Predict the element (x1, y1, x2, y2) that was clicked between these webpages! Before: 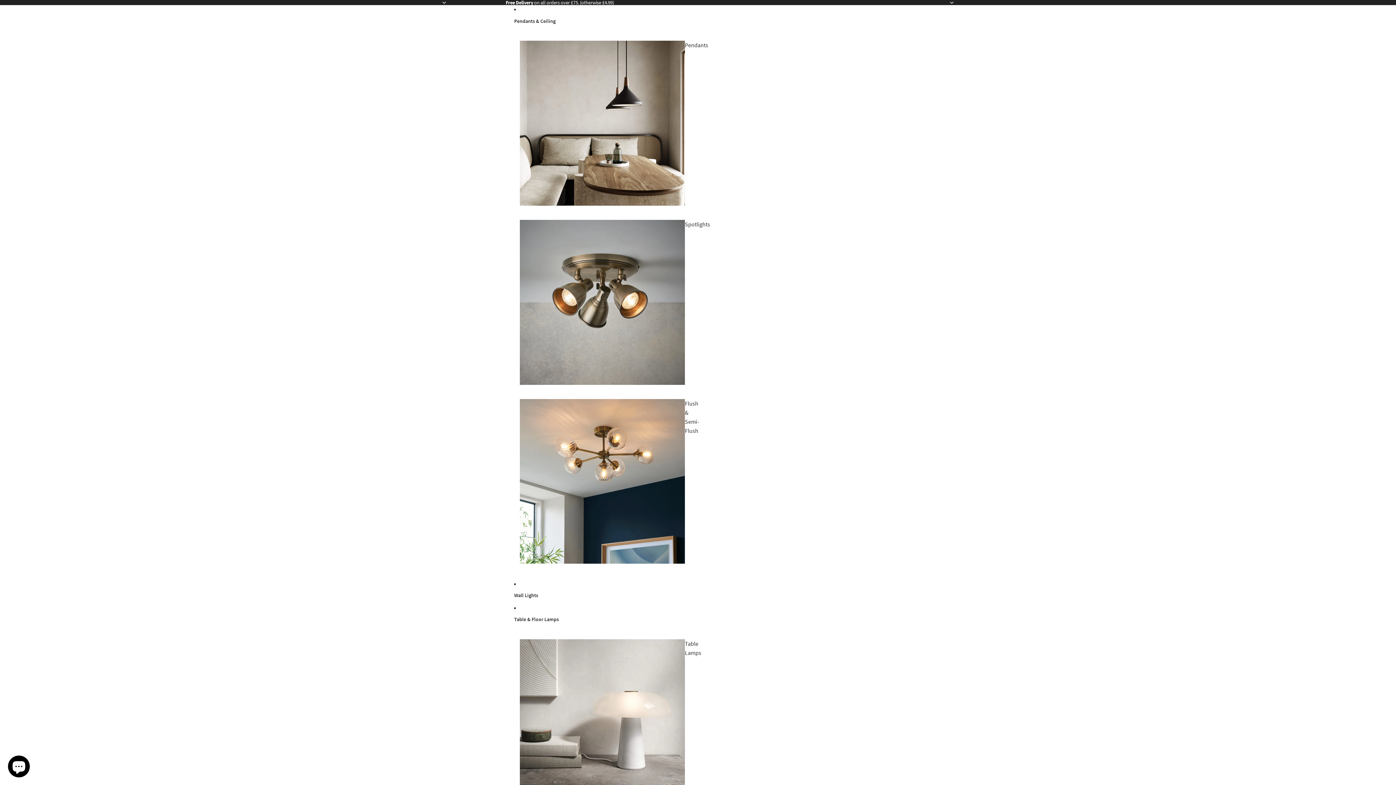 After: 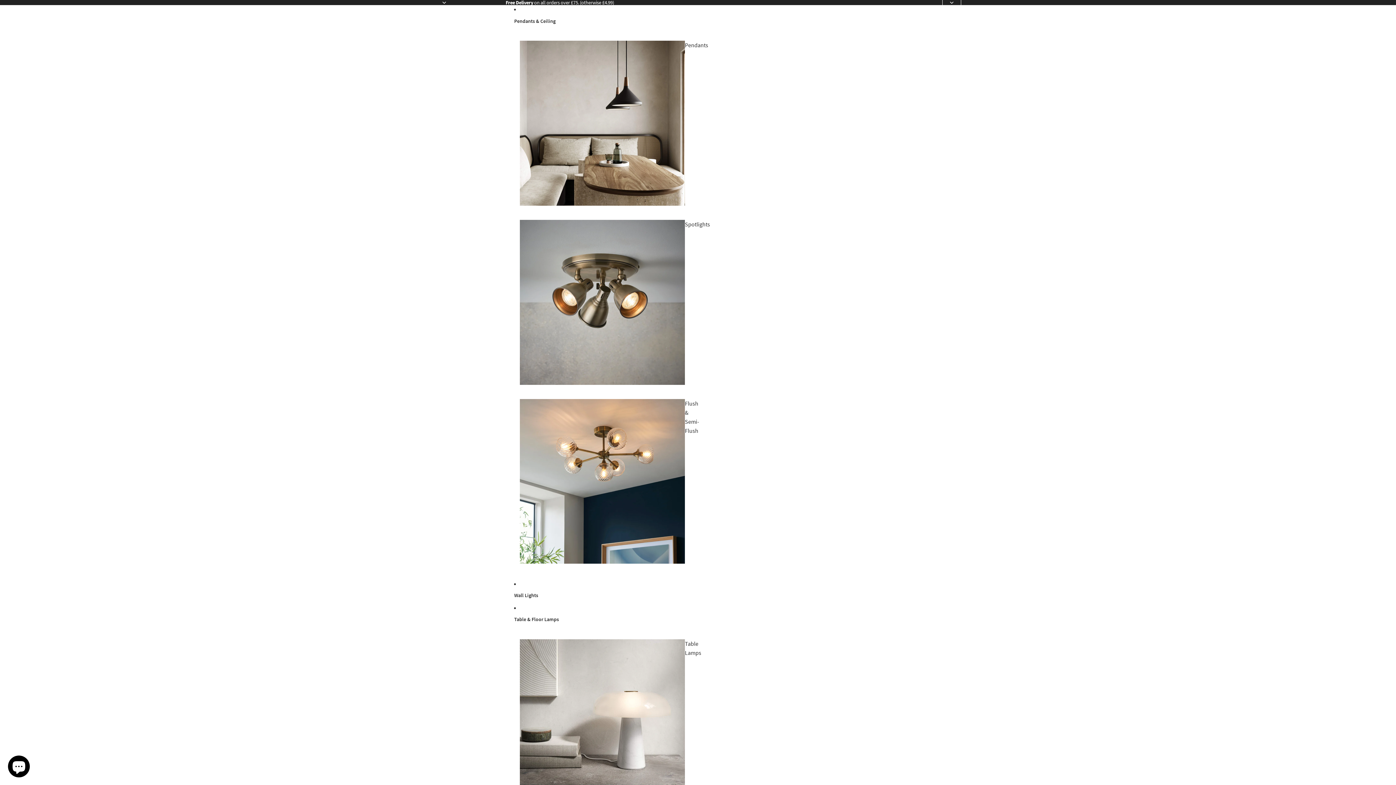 Action: bbox: (944, -5, 960, 10) label: Next slide